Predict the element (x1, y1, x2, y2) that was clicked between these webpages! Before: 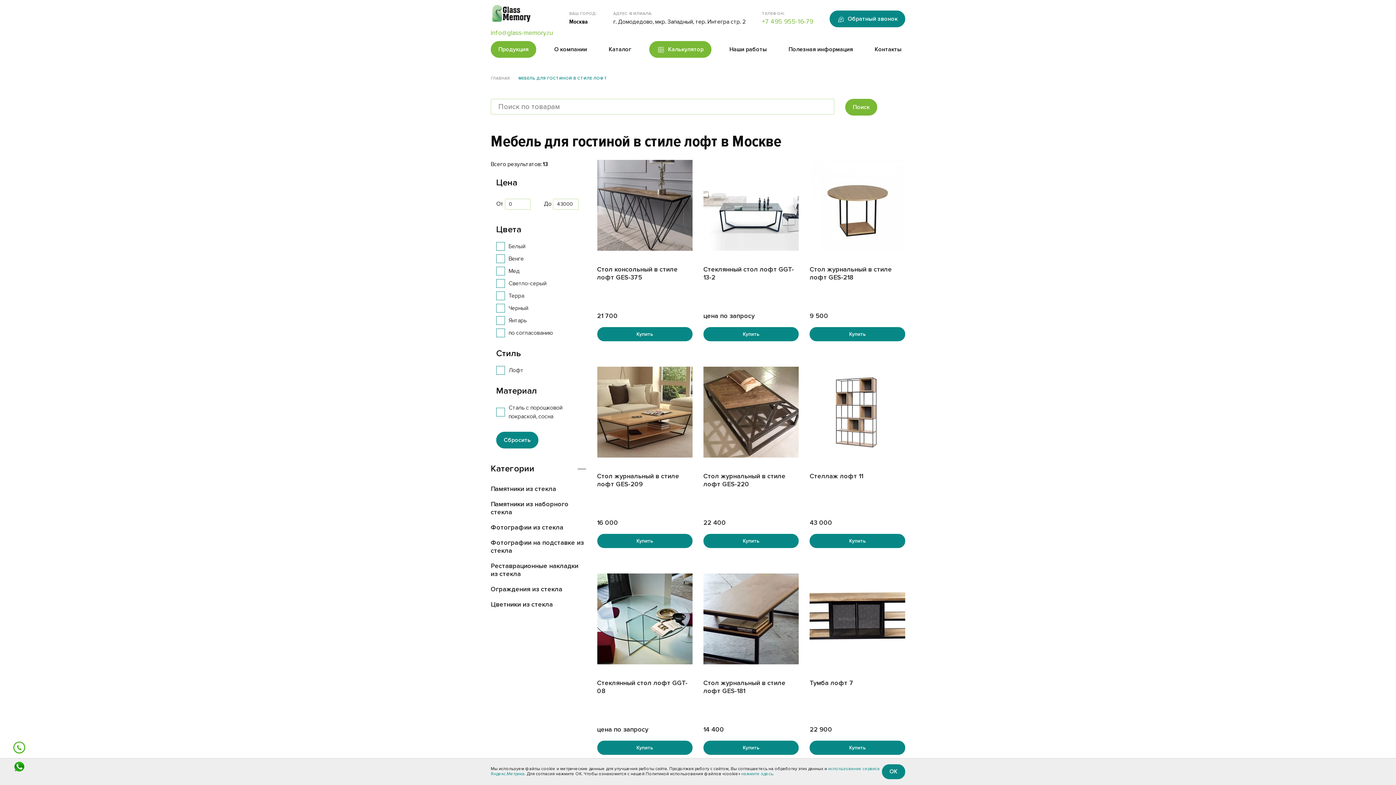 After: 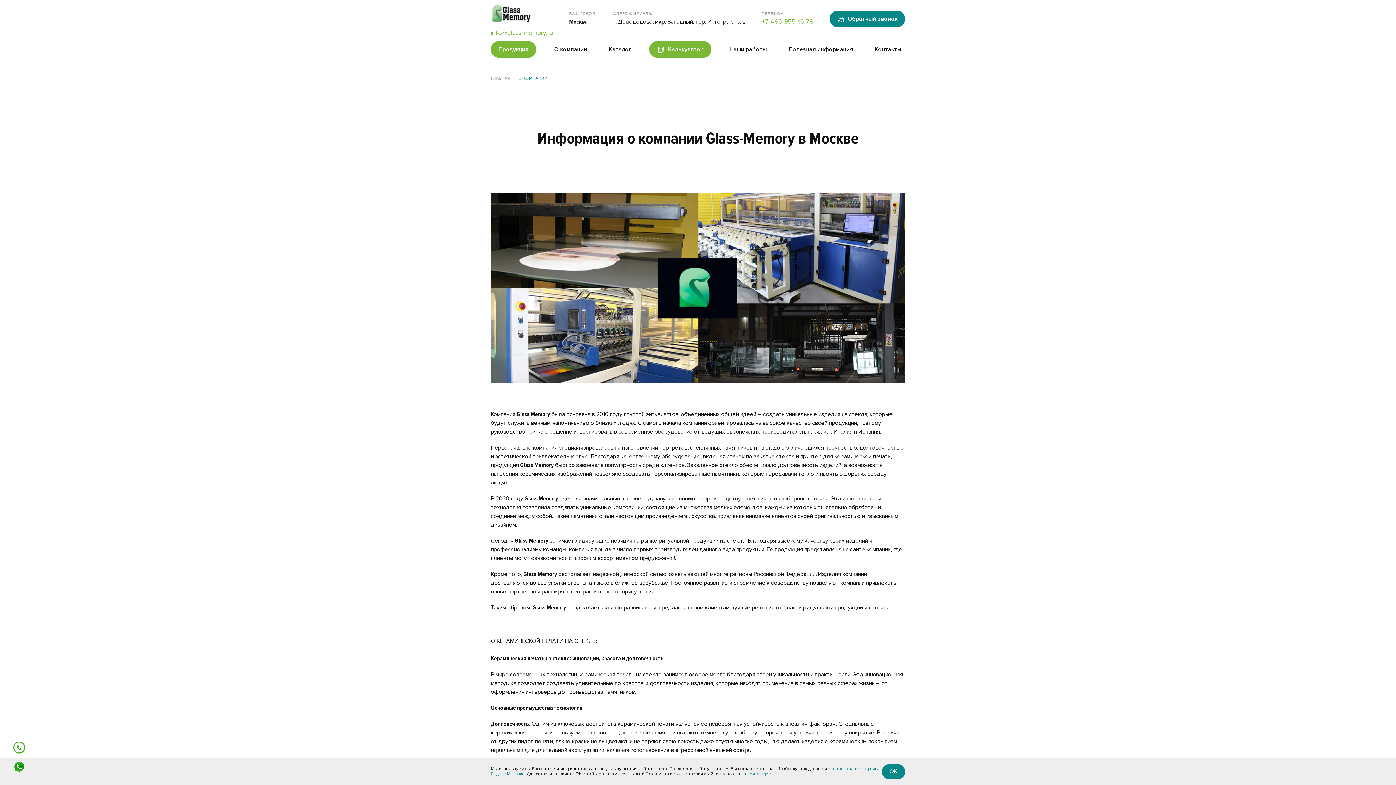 Action: label: О компании bbox: (550, 44, 590, 54)